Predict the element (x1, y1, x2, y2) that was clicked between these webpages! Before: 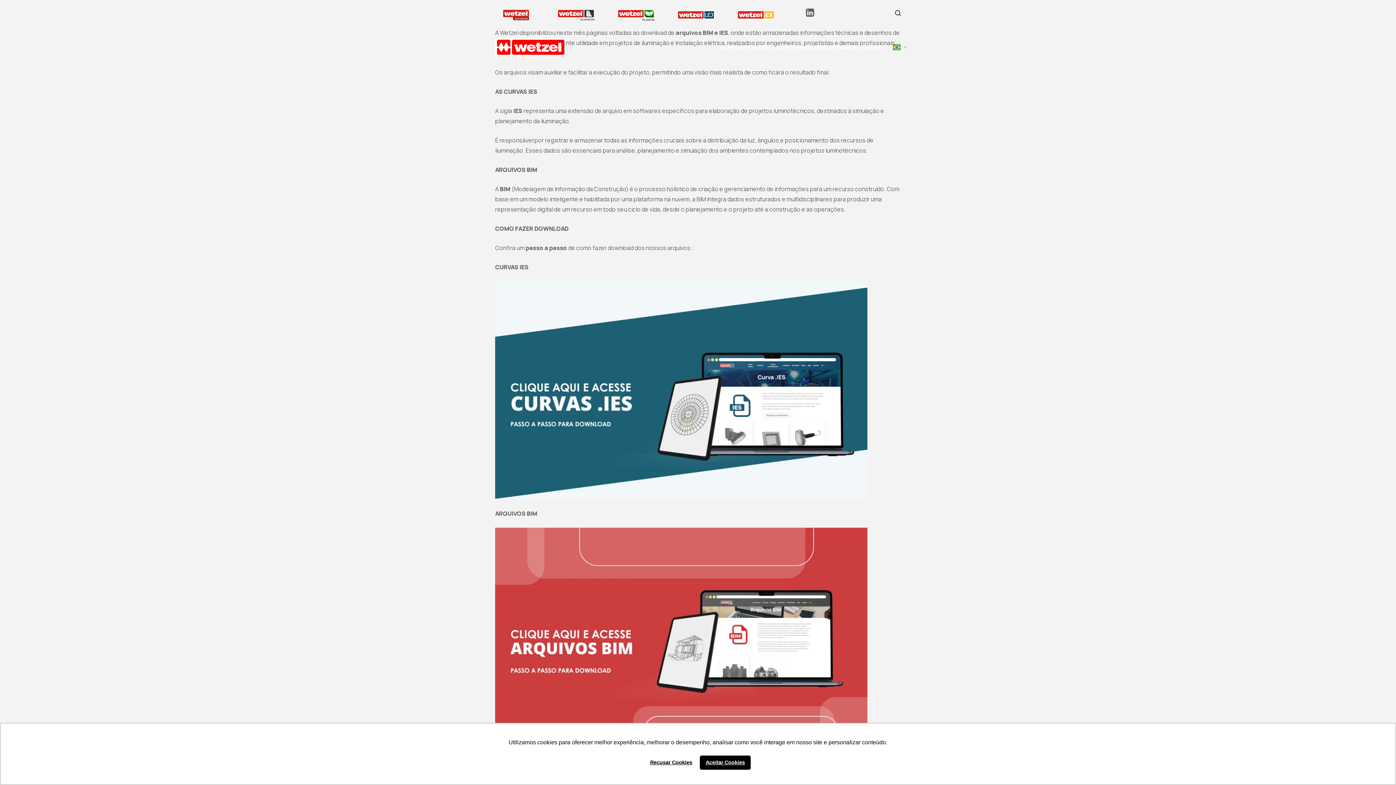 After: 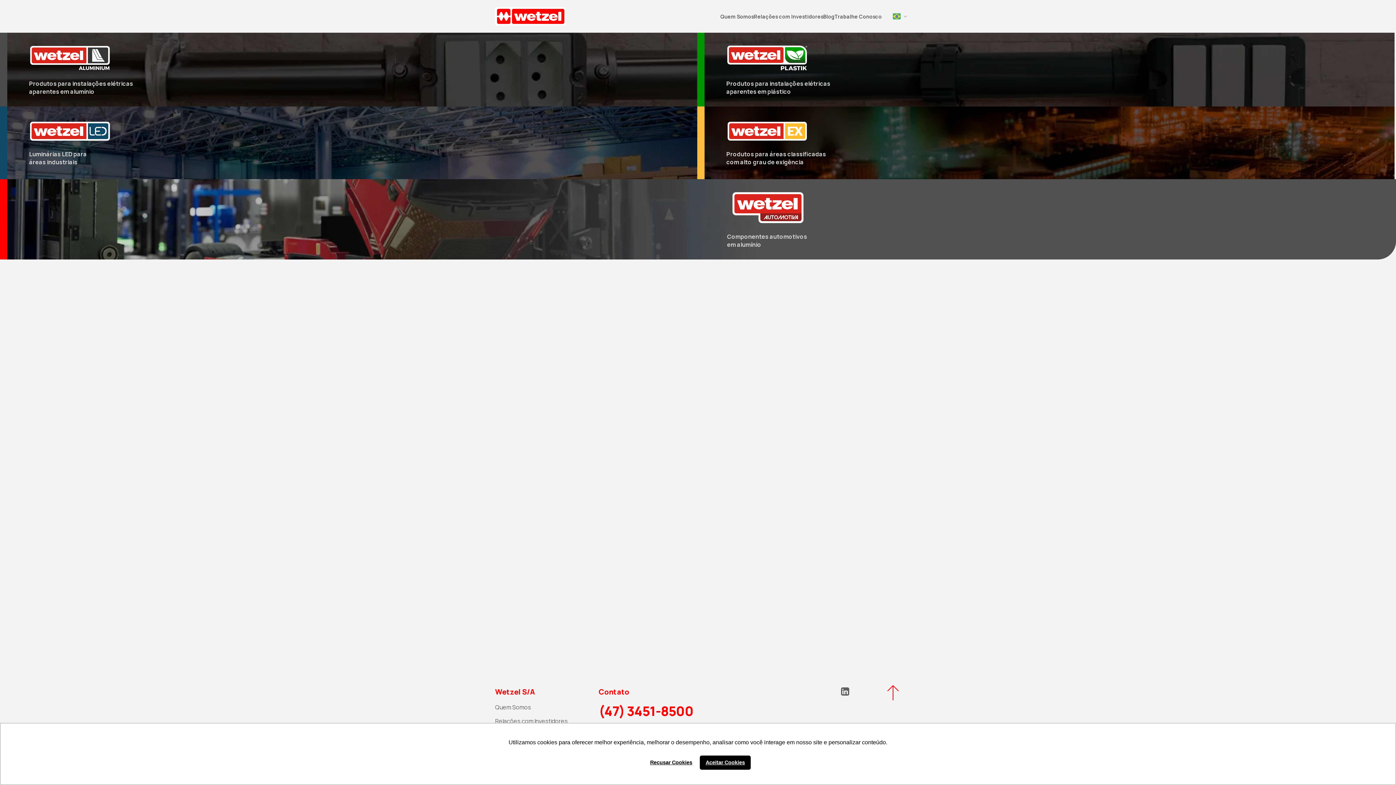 Action: bbox: (495, 38, 575, 56)